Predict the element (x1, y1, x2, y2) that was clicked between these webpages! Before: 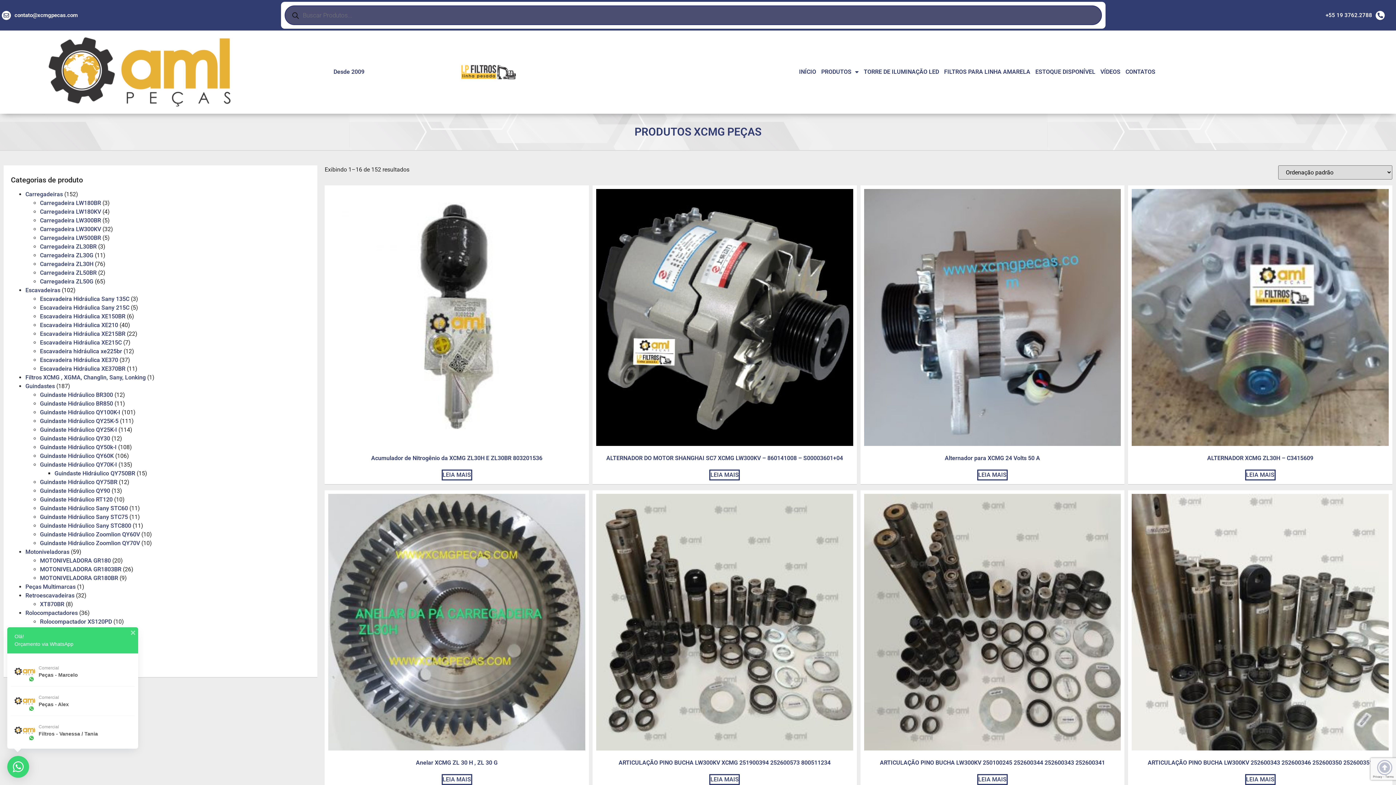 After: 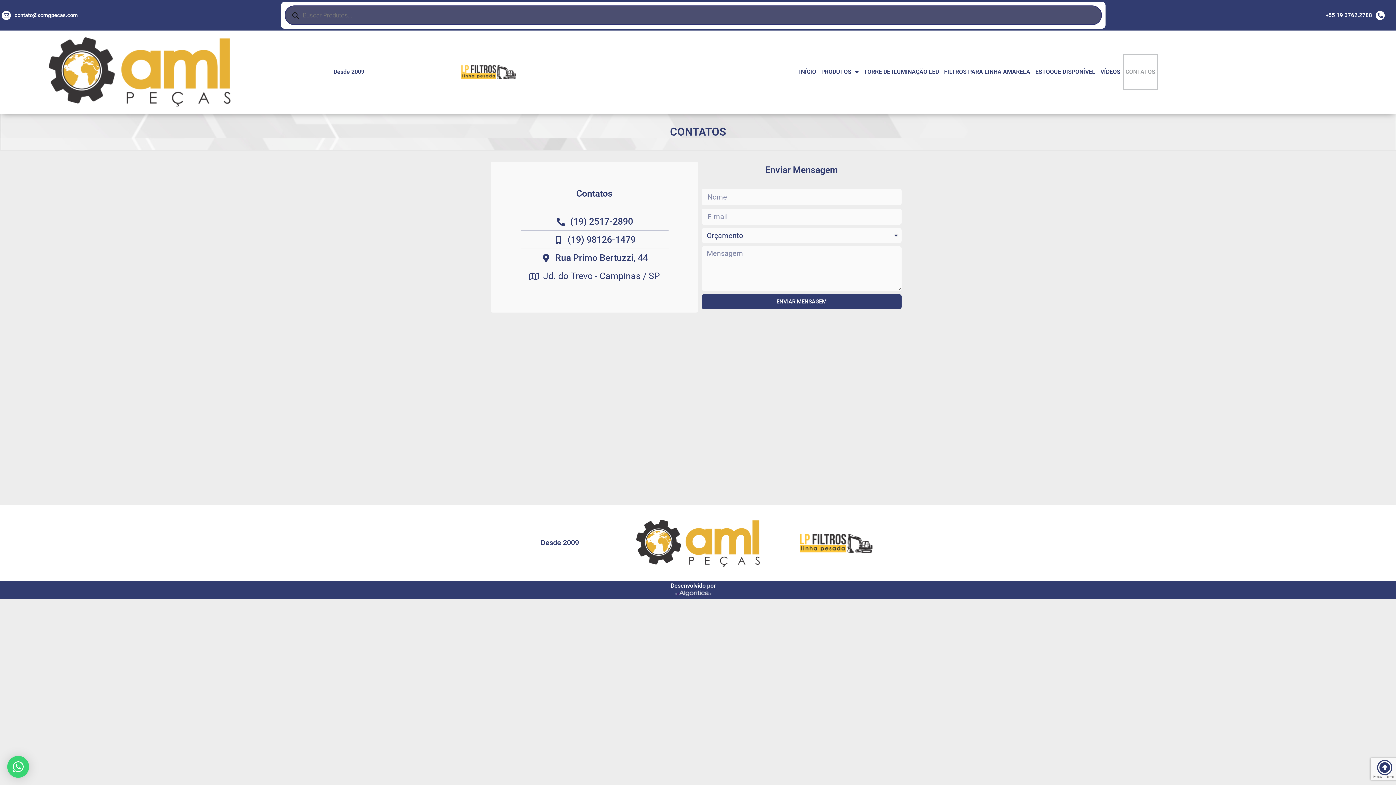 Action: bbox: (1123, 53, 1158, 90) label: CONTATOS